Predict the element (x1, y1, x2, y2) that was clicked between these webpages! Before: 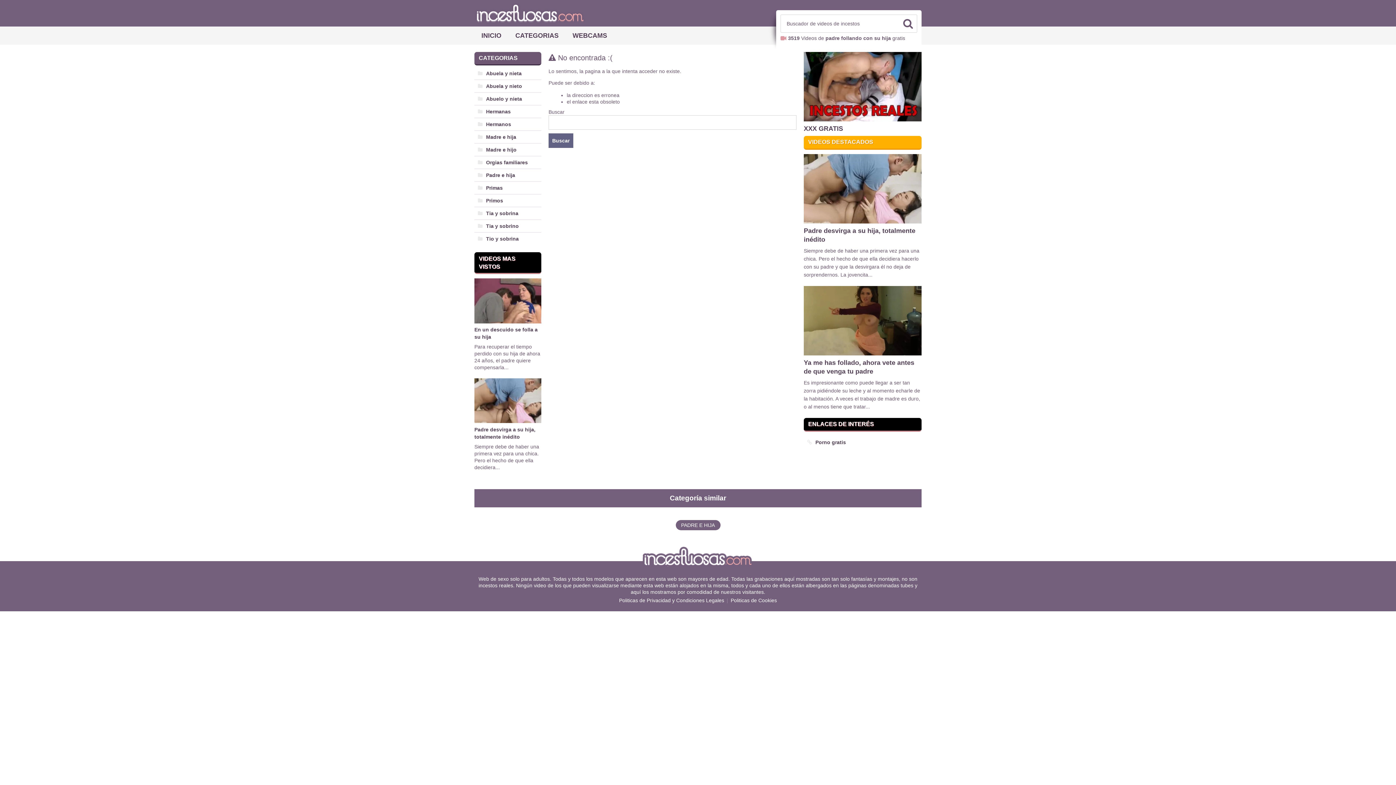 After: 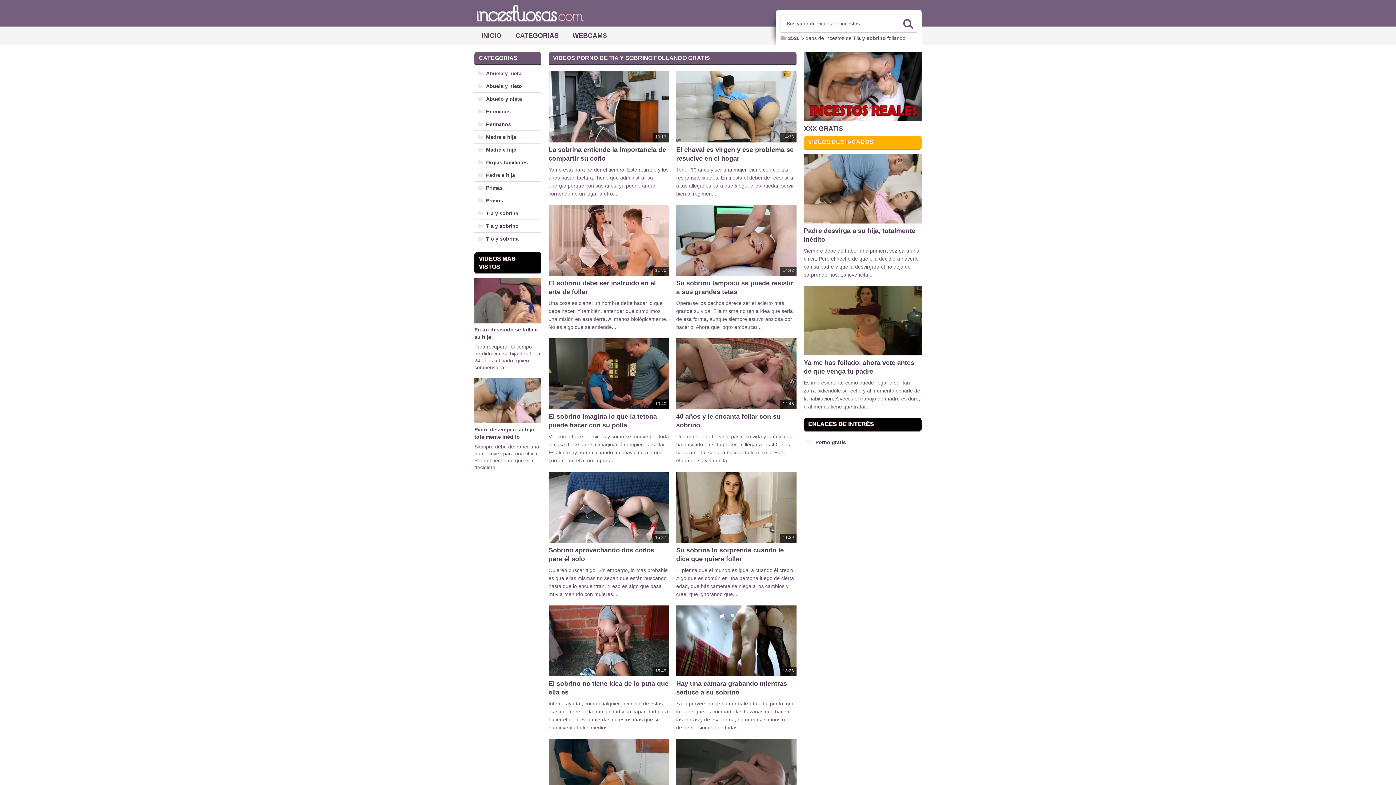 Action: label: Tia y sobrino bbox: (474, 220, 541, 232)